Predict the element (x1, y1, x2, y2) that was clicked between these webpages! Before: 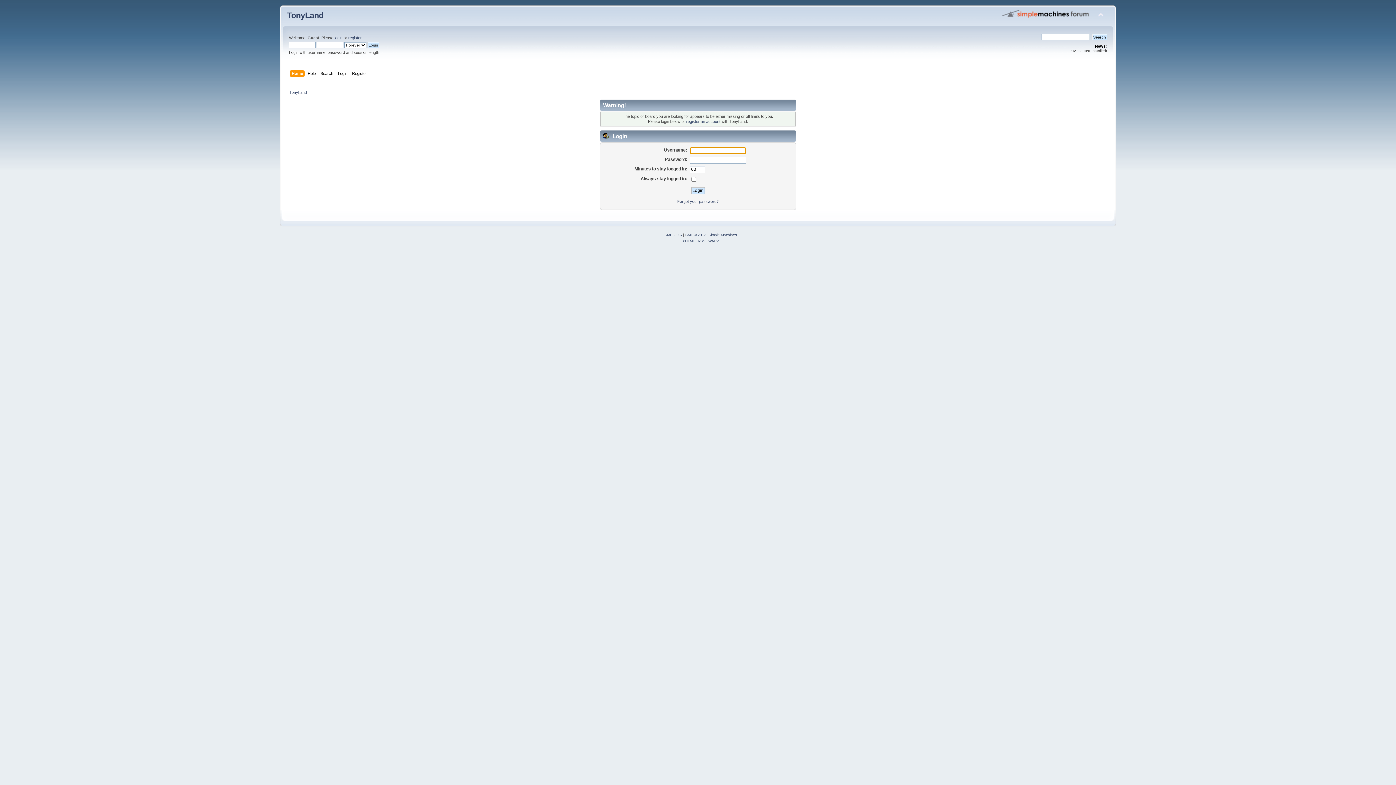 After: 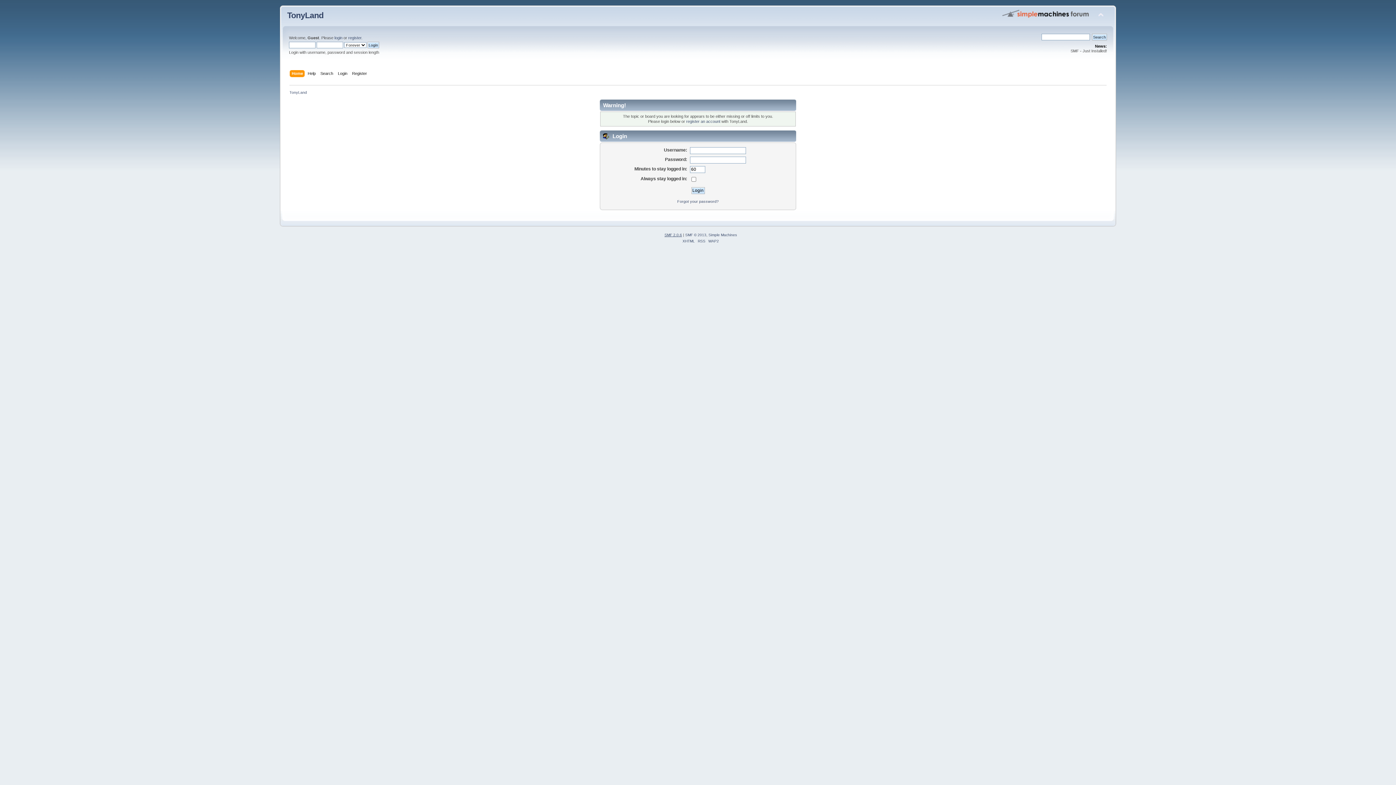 Action: label: SMF 2.0.6 bbox: (664, 233, 682, 237)